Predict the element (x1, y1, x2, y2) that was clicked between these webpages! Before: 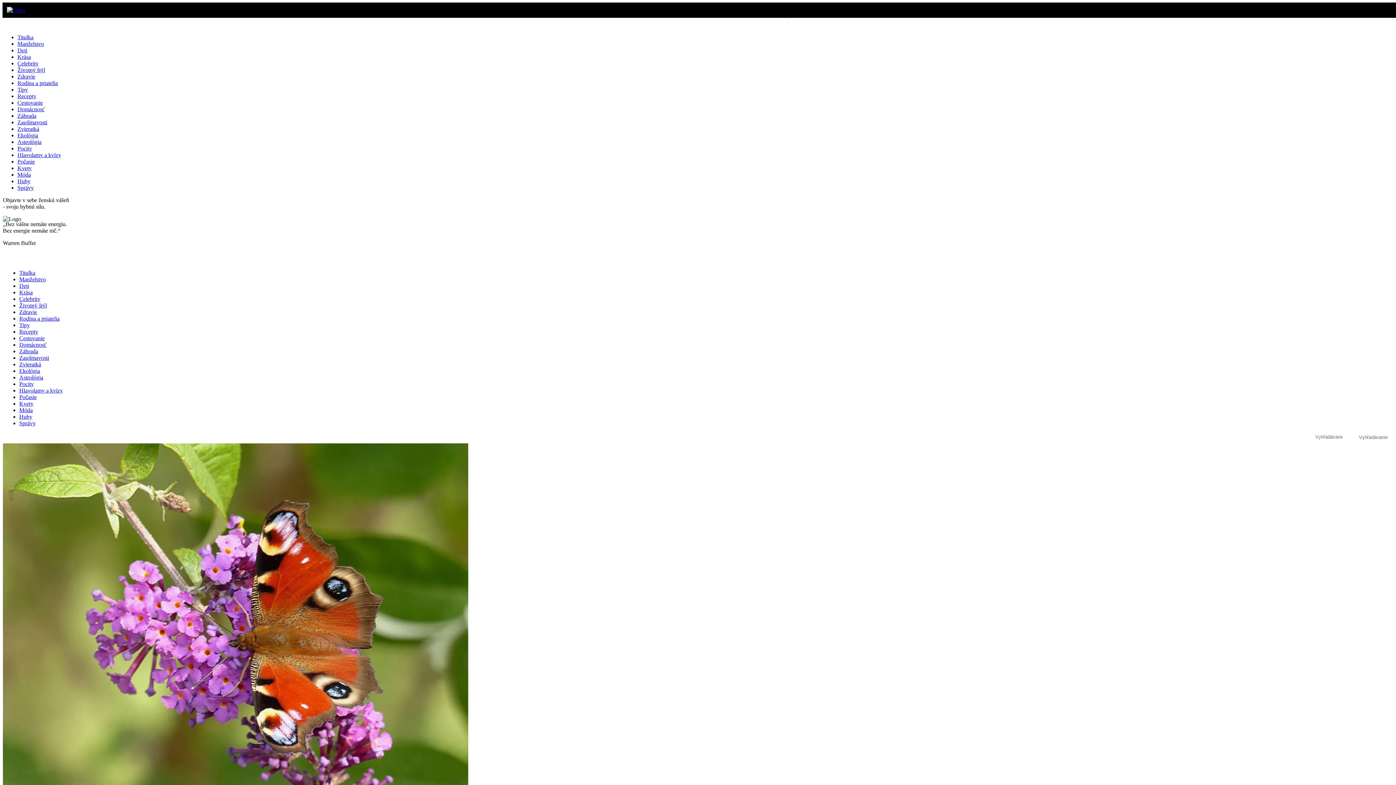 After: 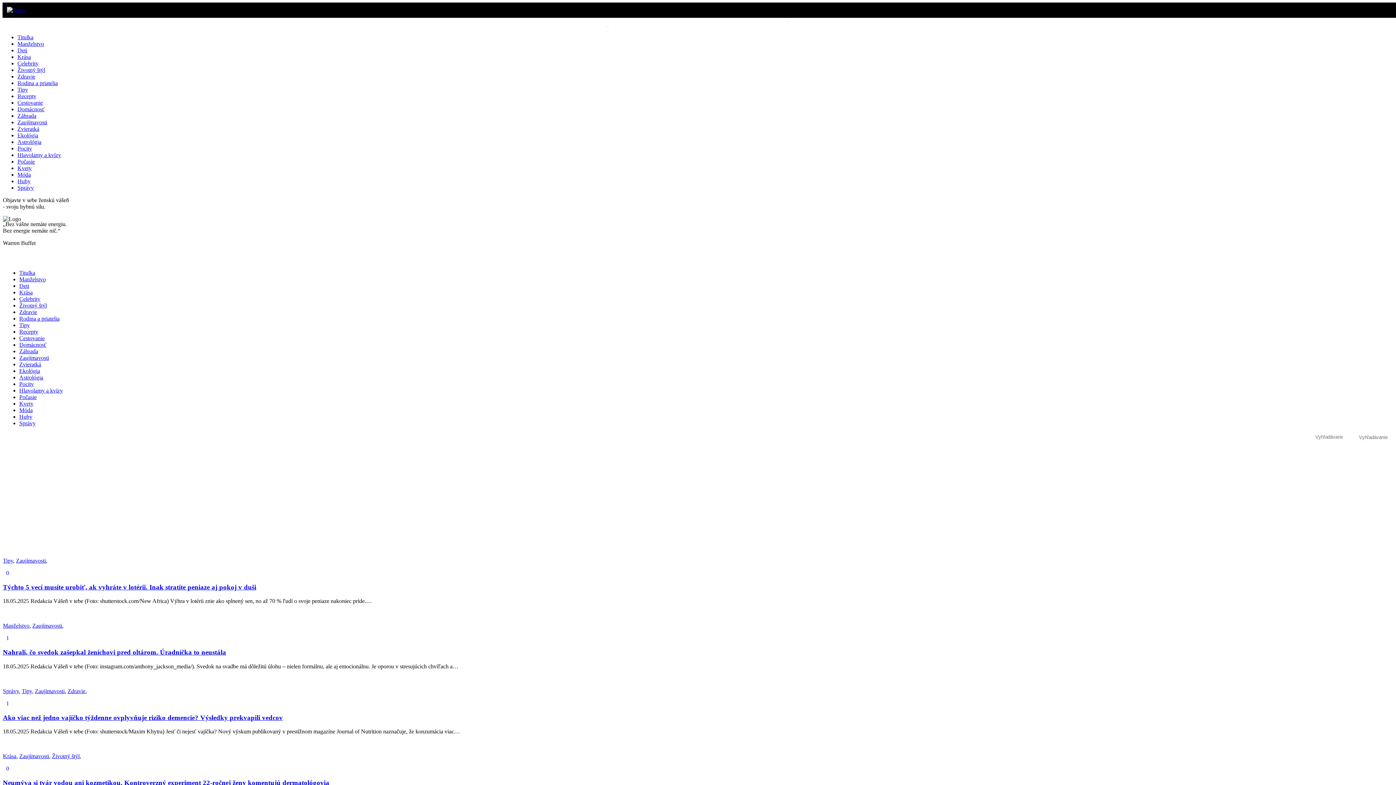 Action: label: Zaujímavosti bbox: (17, 119, 47, 125)